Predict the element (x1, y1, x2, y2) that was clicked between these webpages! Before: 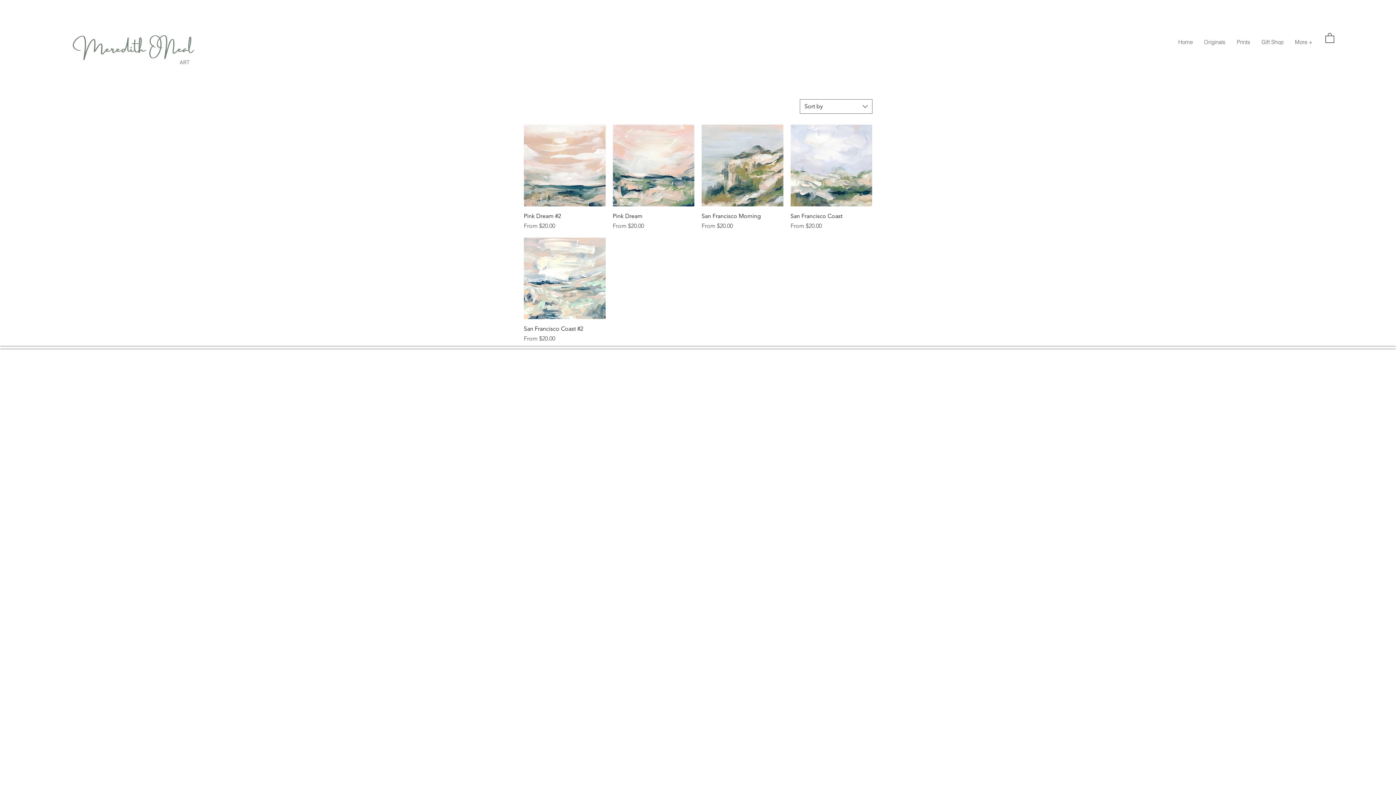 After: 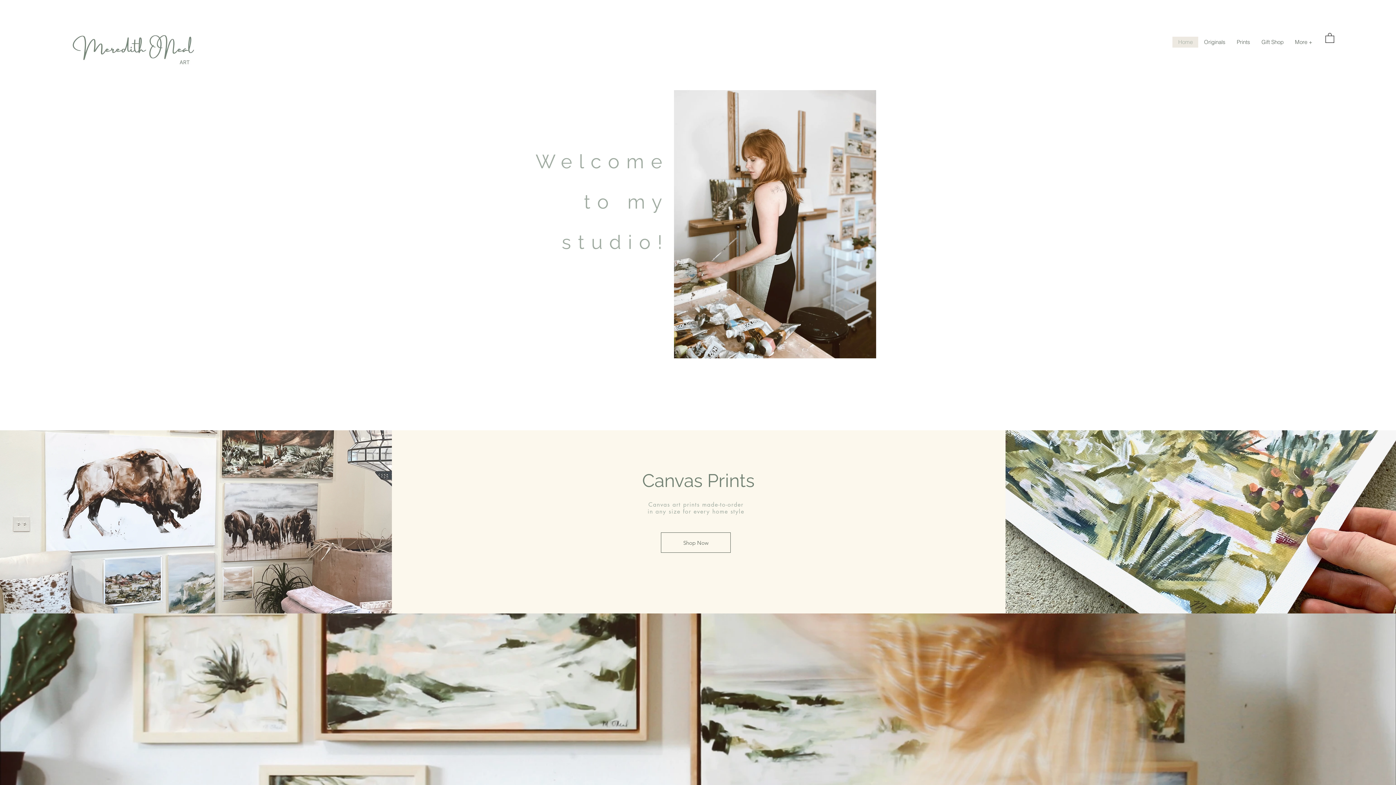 Action: bbox: (1172, 36, 1198, 47) label: Home